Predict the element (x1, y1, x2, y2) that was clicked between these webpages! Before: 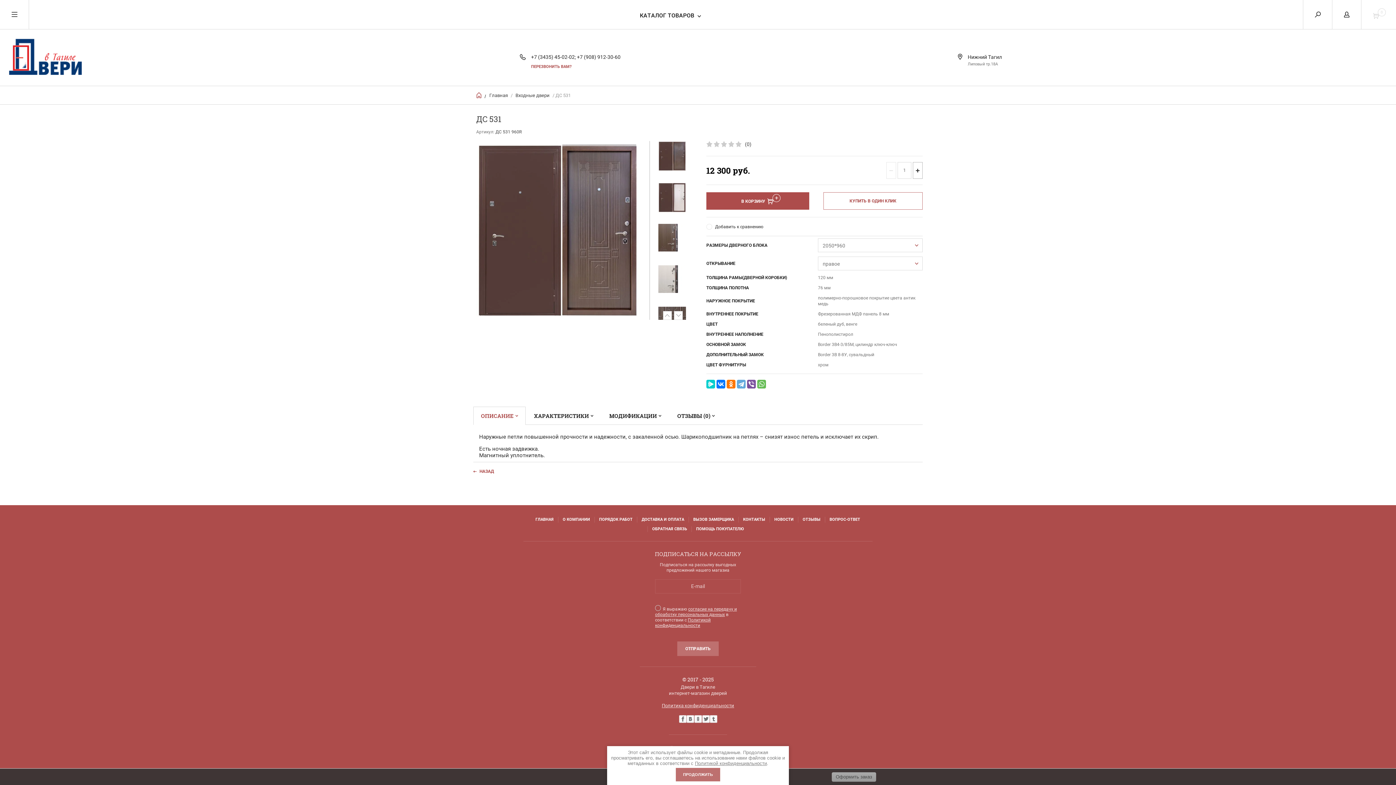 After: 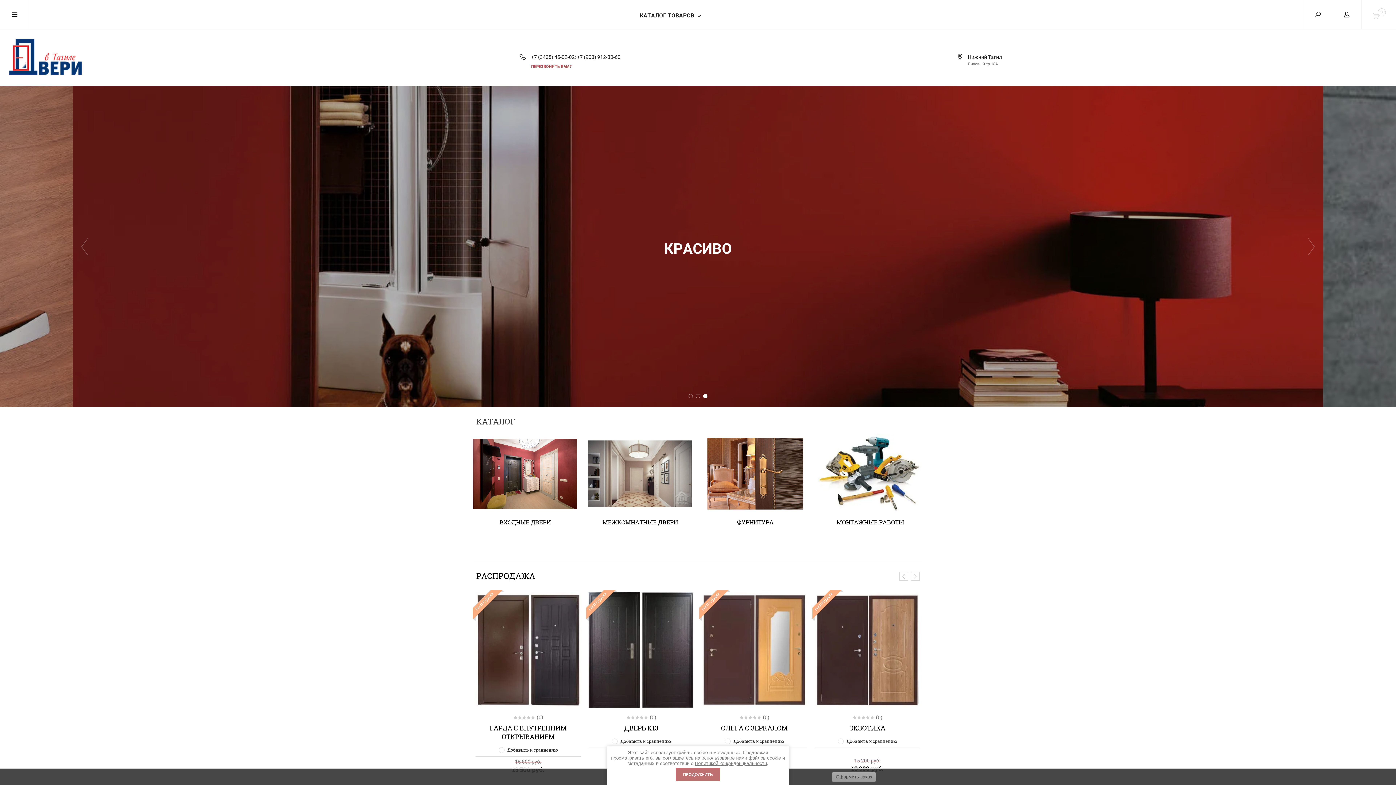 Action: bbox: (476, 92, 481, 98)